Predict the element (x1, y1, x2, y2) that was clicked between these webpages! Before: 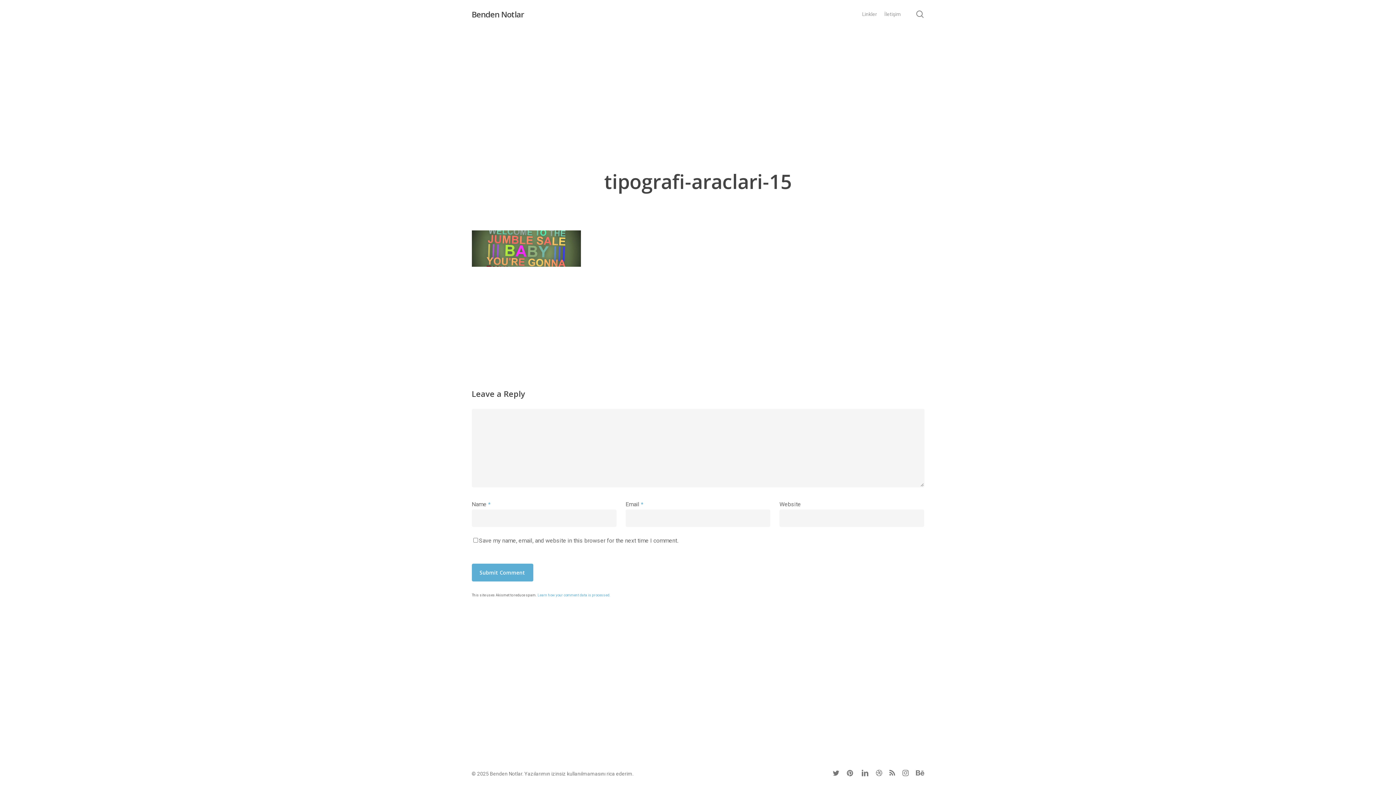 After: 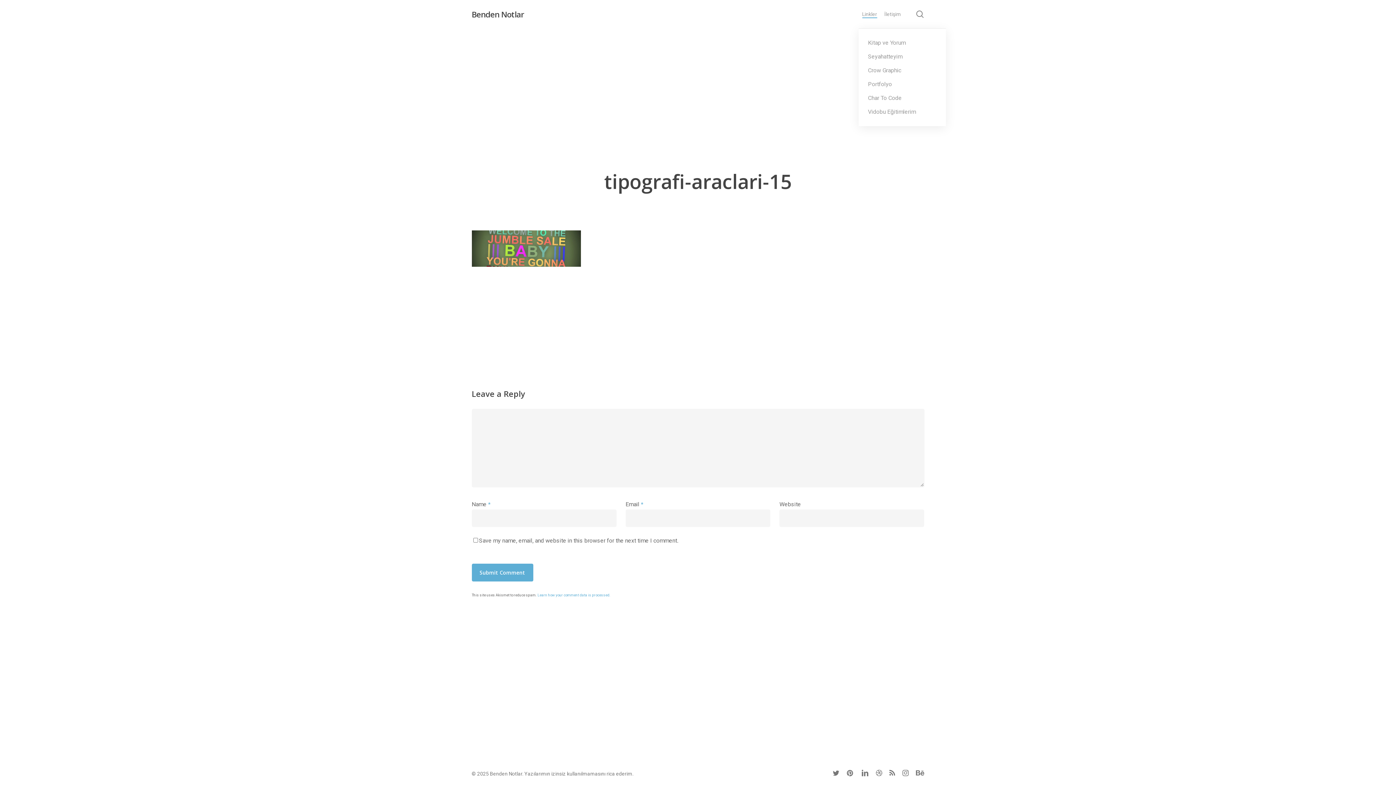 Action: label: Linkler bbox: (862, 10, 877, 17)